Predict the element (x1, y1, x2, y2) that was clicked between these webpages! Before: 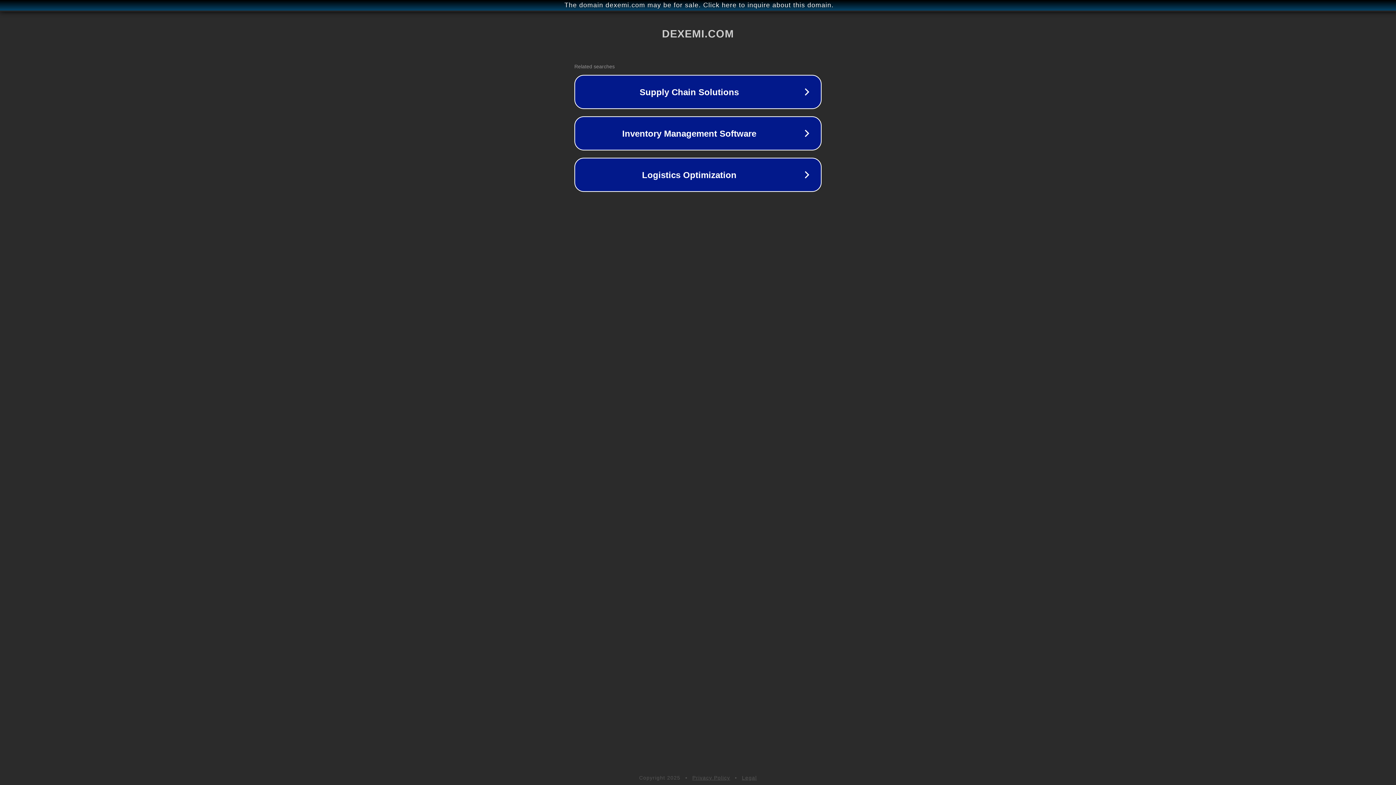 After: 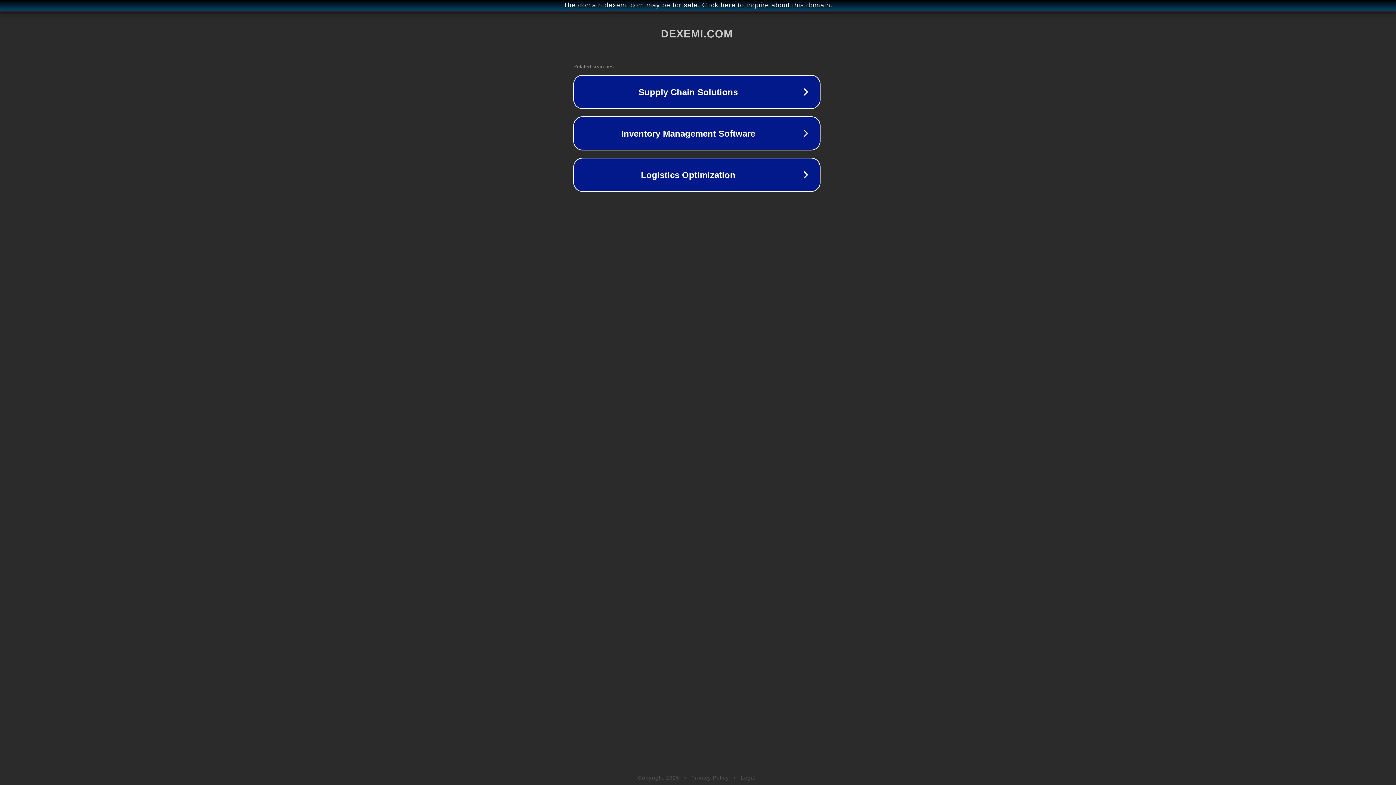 Action: bbox: (1, 1, 1397, 9) label: The domain dexemi.com may be for sale. Click here to inquire about this domain.